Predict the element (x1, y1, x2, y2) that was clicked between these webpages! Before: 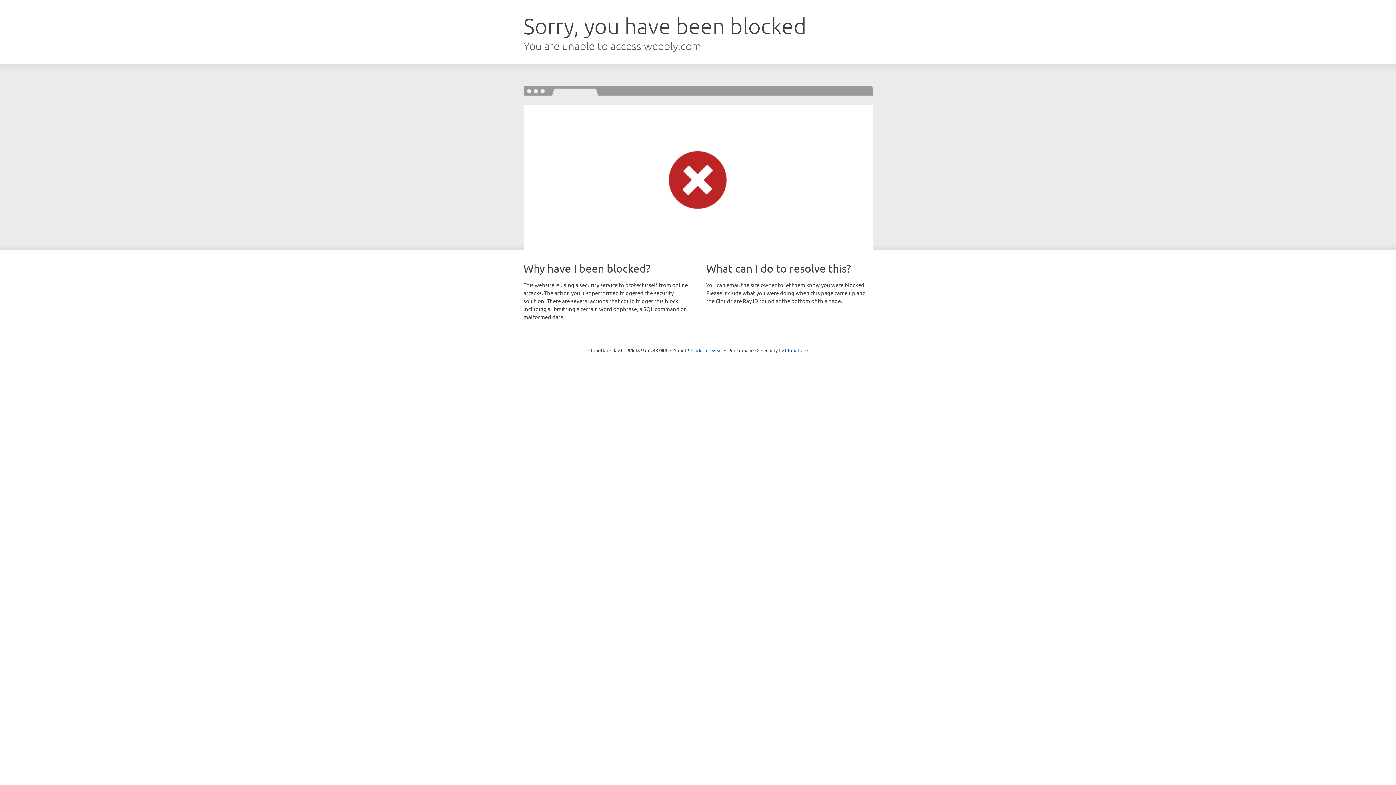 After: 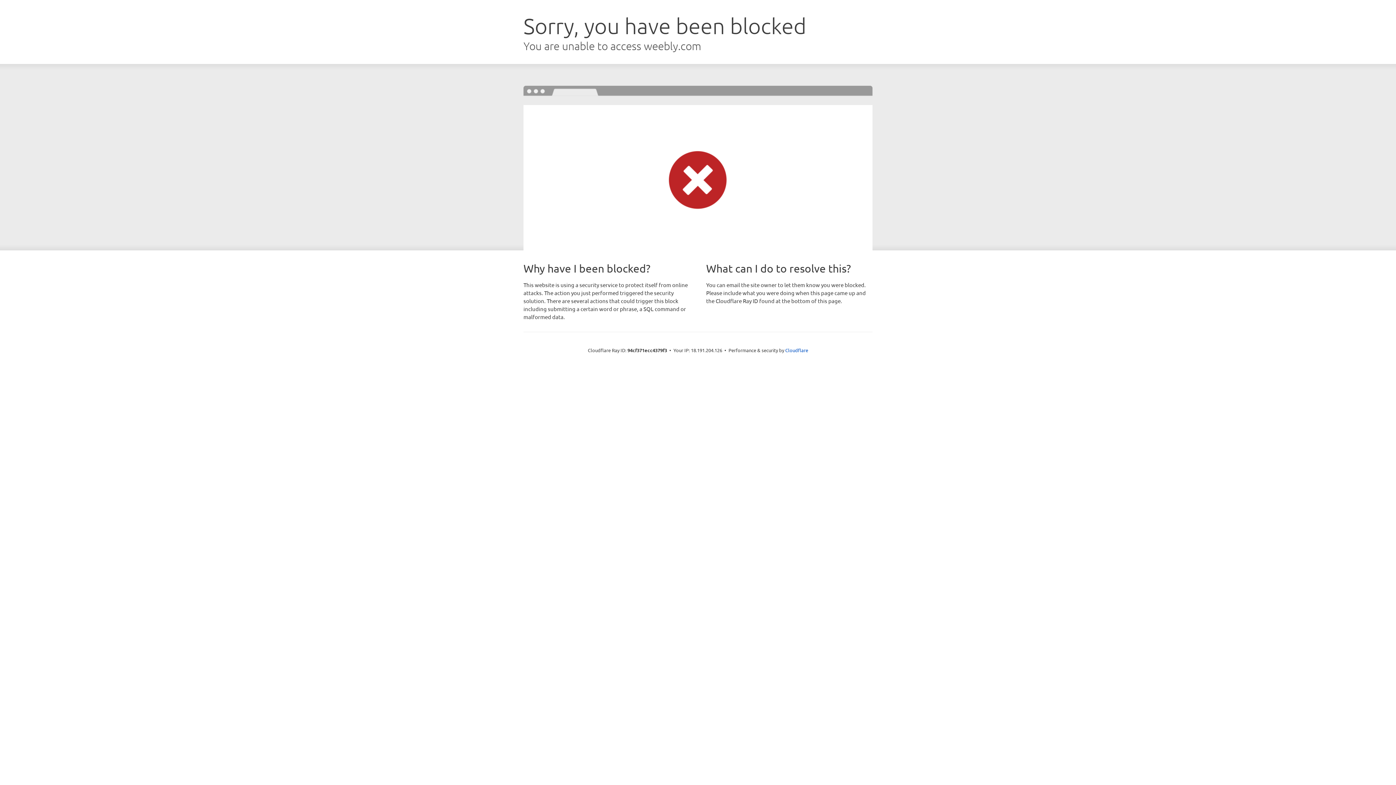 Action: bbox: (691, 346, 722, 353) label: Click to reveal